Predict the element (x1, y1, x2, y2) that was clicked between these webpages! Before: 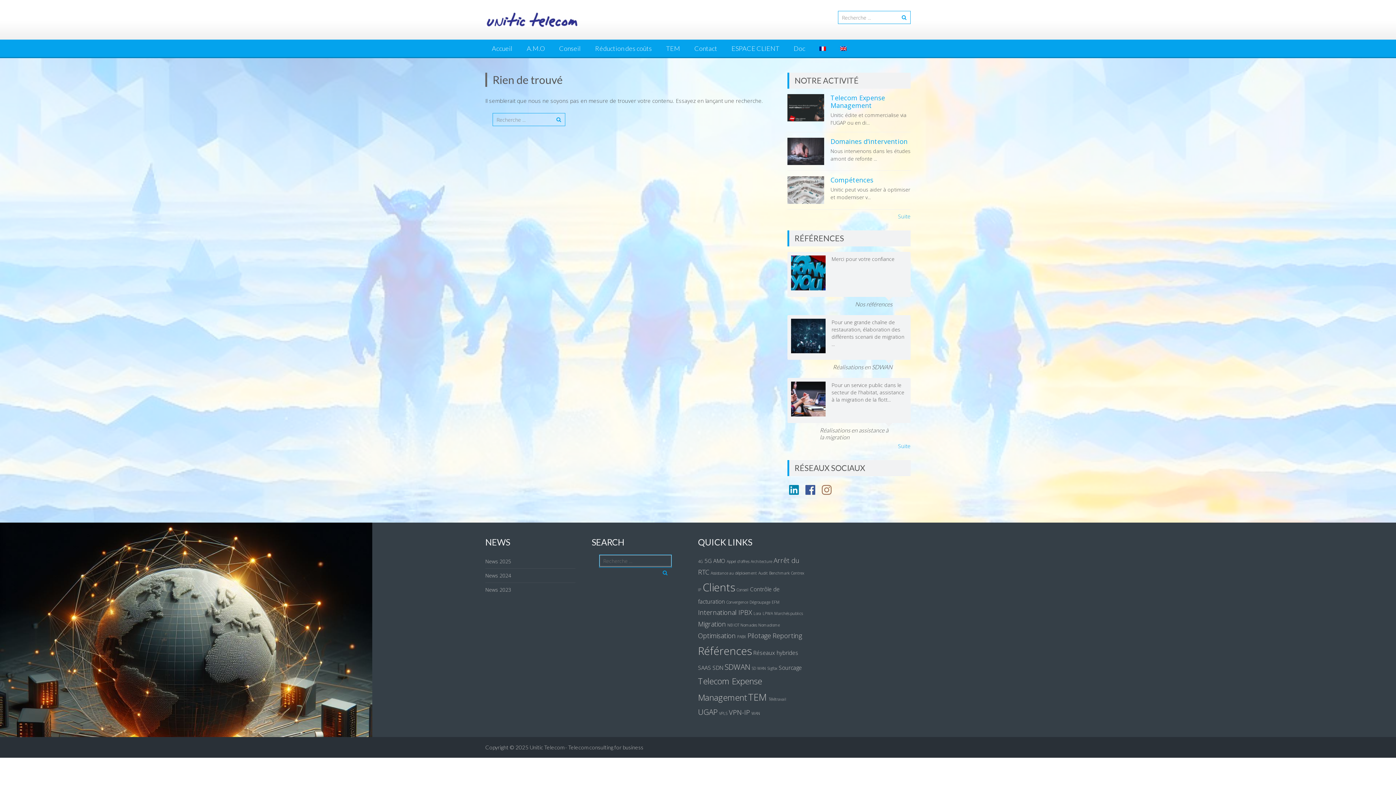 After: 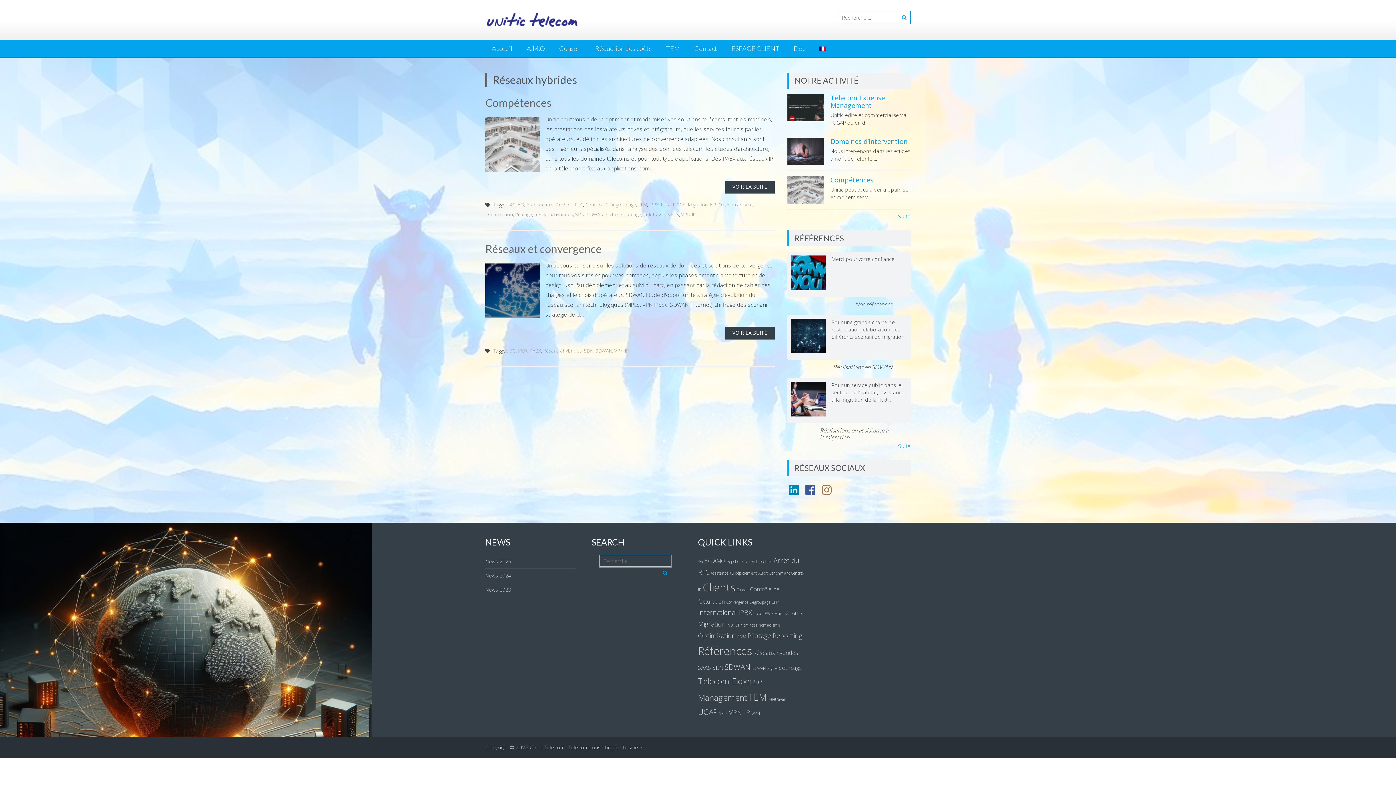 Action: bbox: (753, 649, 798, 656) label: Réseaux hybrides (2 éléments)